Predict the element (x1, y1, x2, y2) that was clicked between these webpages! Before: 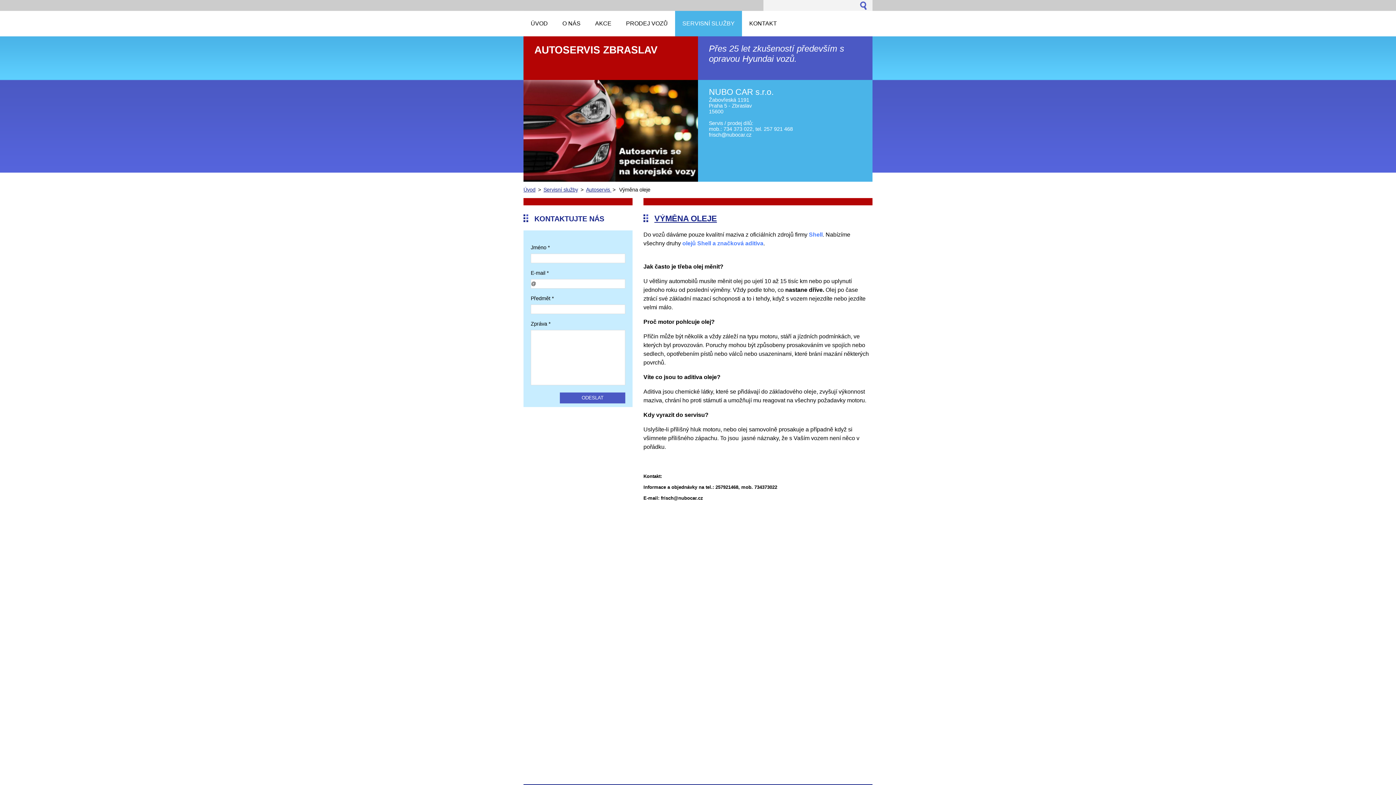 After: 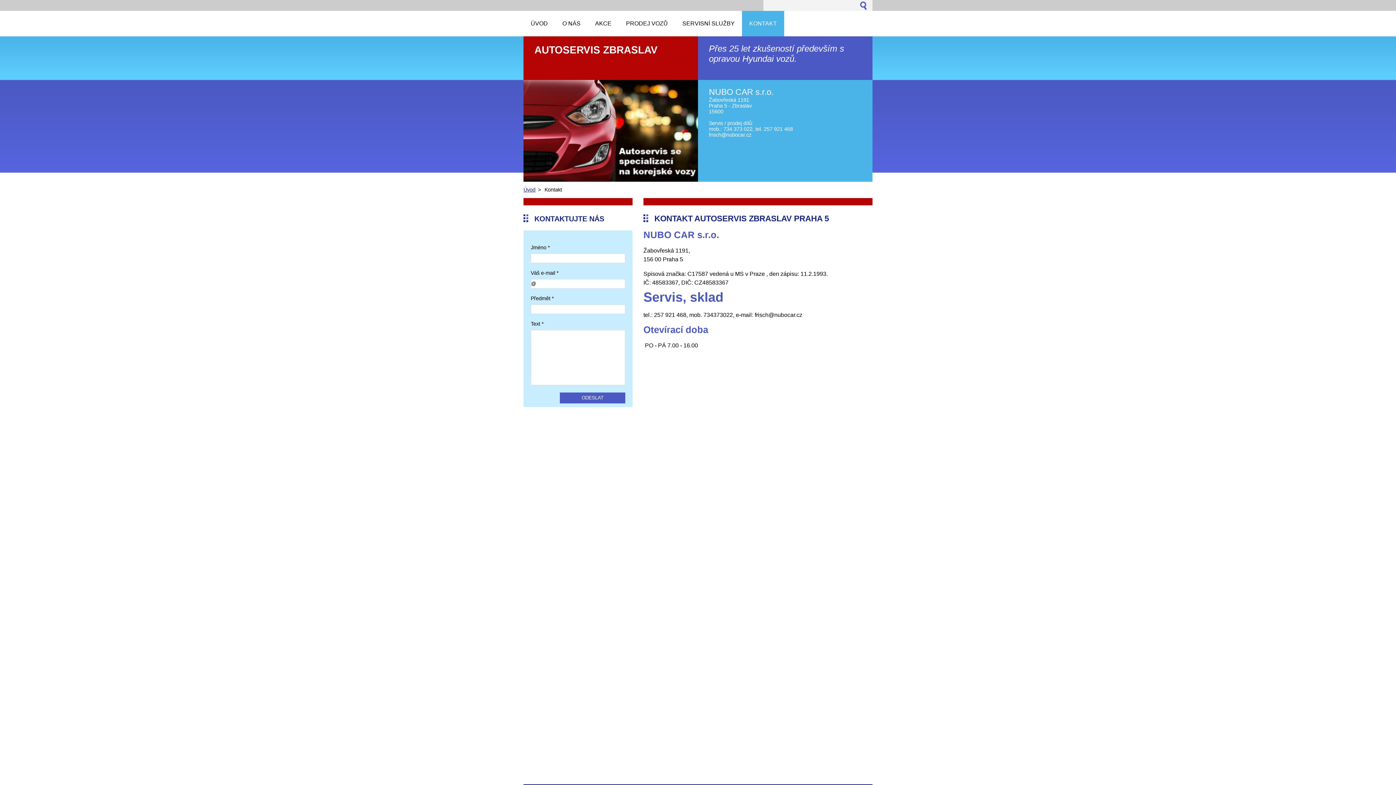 Action: label: KONTAKT bbox: (742, 10, 784, 36)